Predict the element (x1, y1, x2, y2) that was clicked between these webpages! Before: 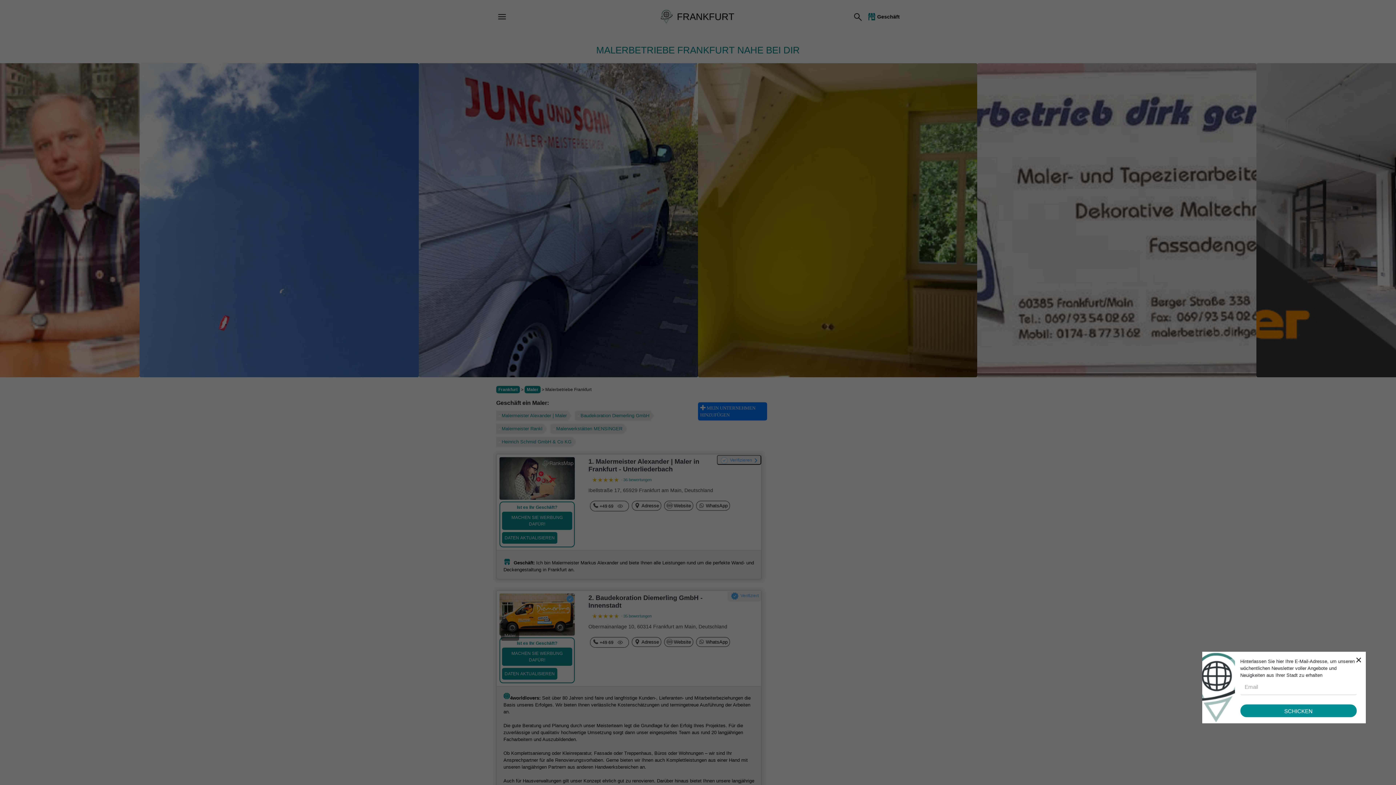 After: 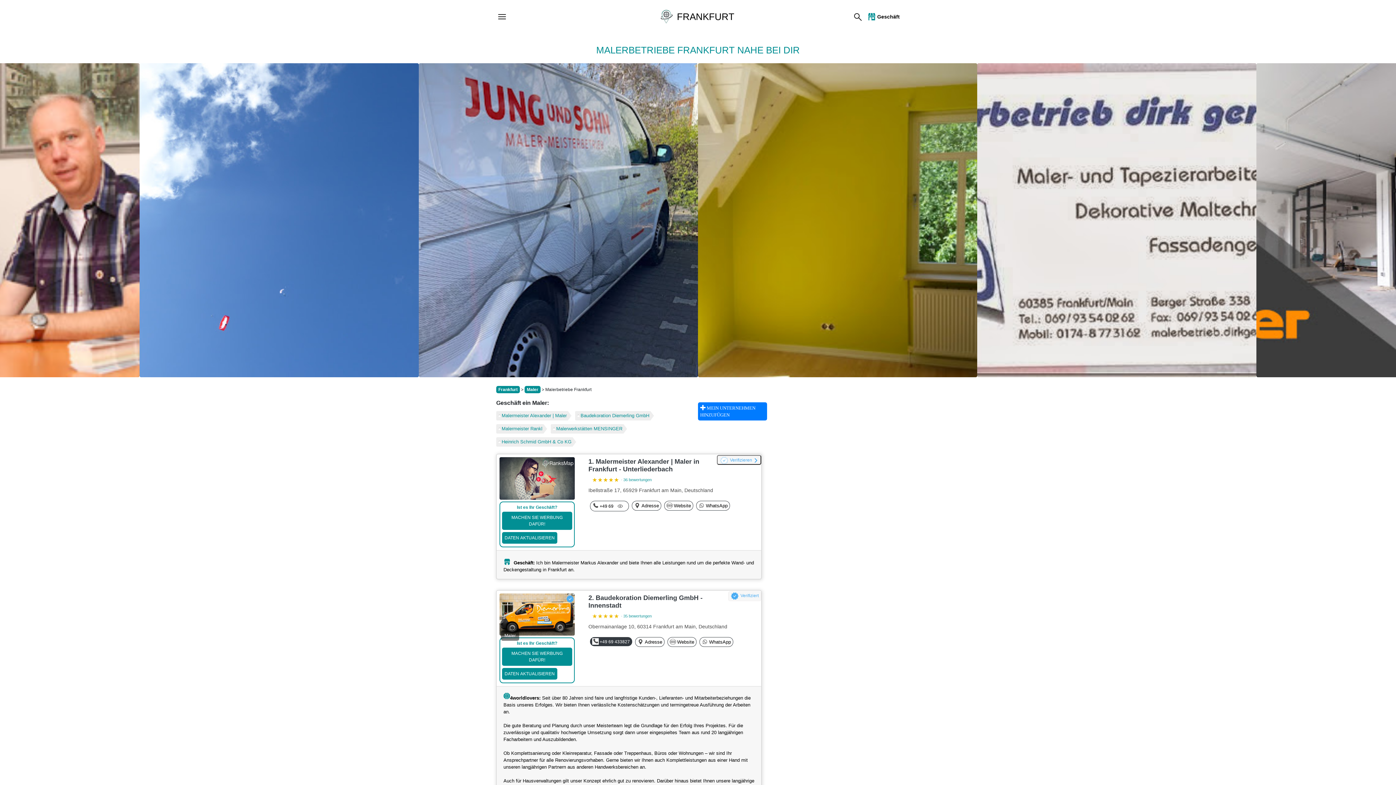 Action: bbox: (616, 638, 625, 646)